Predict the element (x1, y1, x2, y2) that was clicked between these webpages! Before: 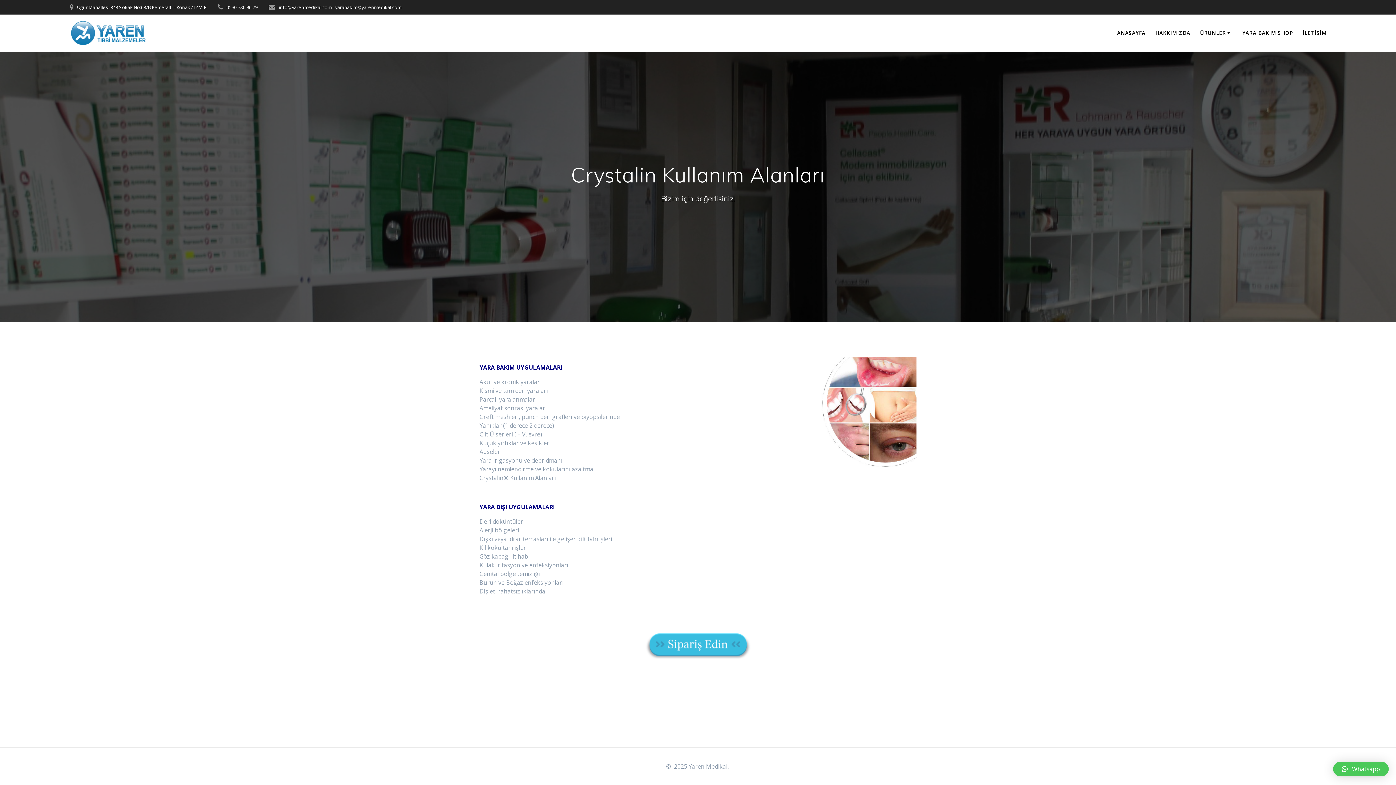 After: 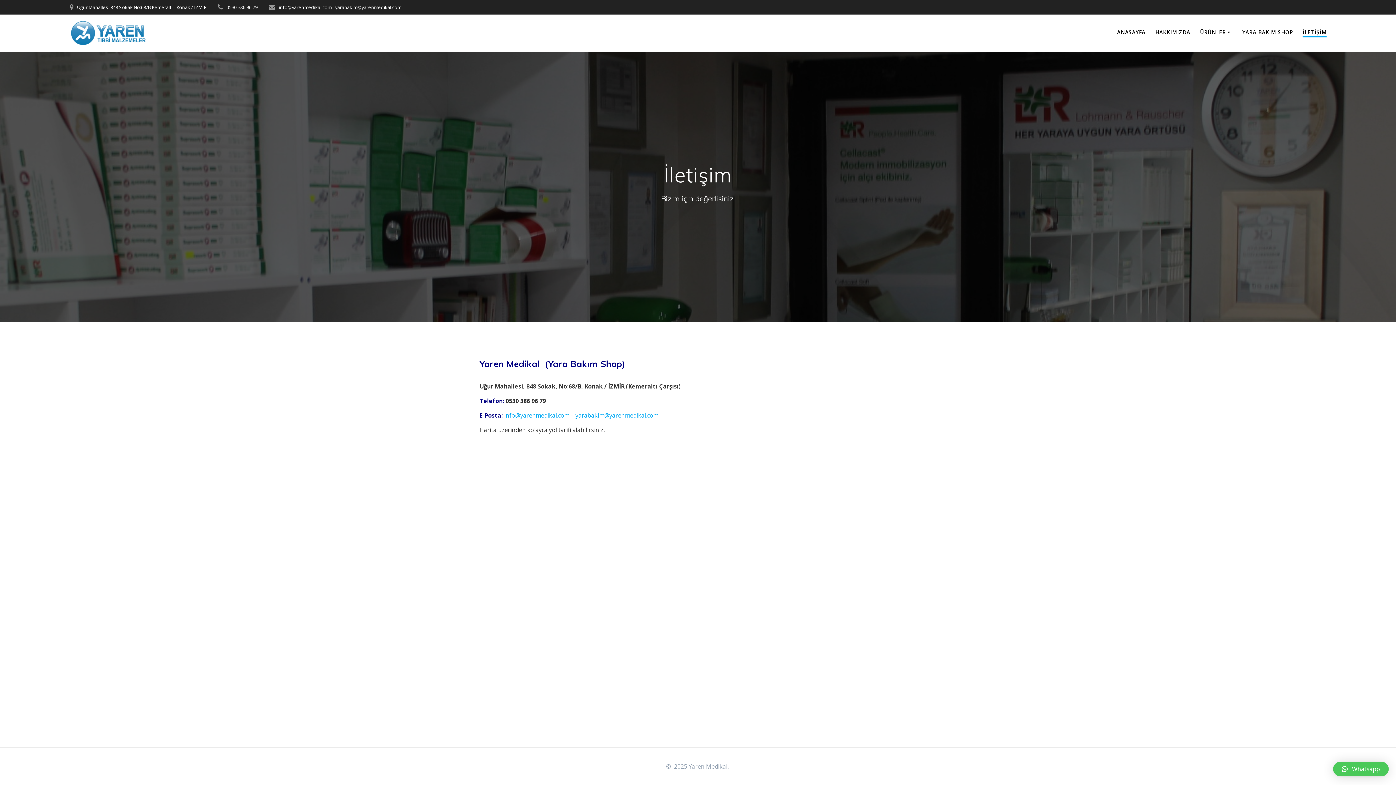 Action: label: İLETİŞİM bbox: (1303, 29, 1327, 37)